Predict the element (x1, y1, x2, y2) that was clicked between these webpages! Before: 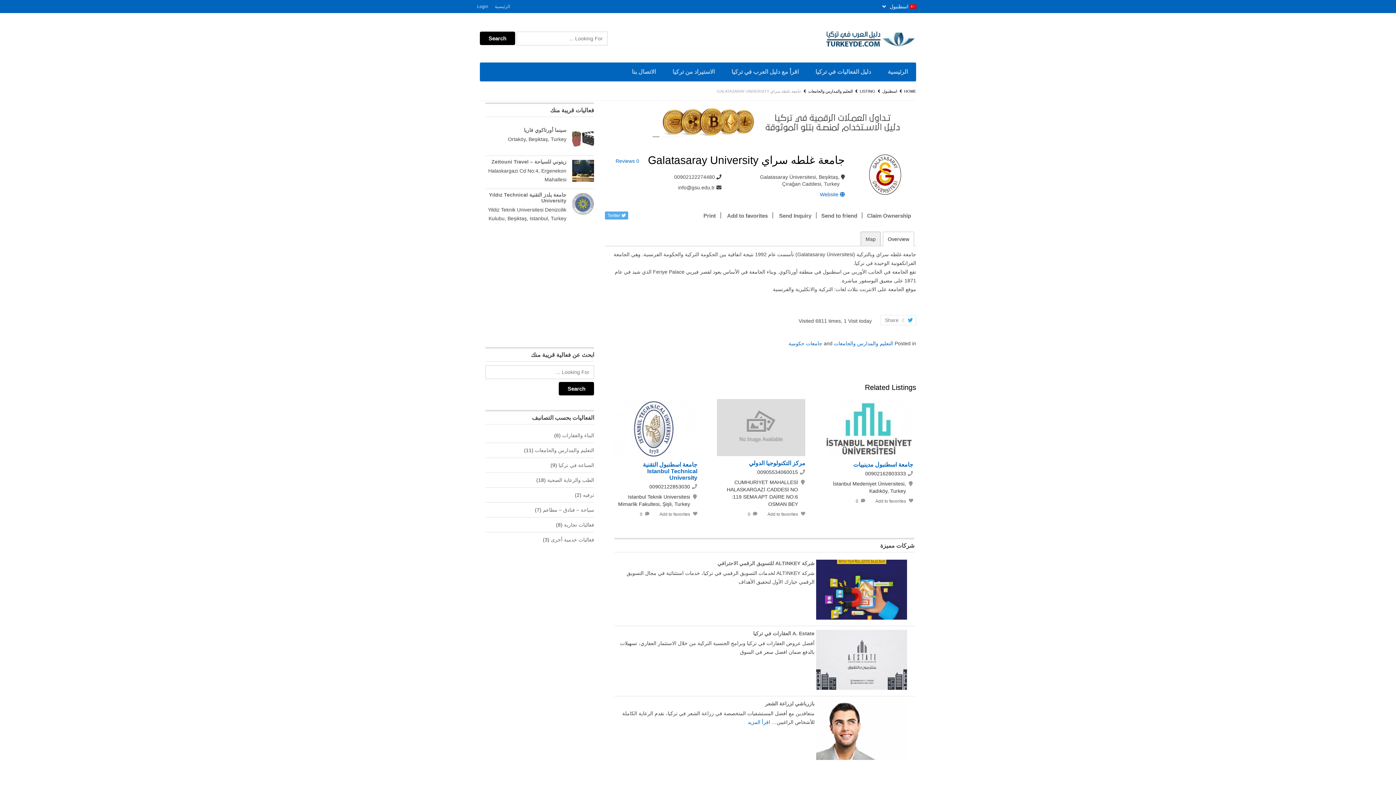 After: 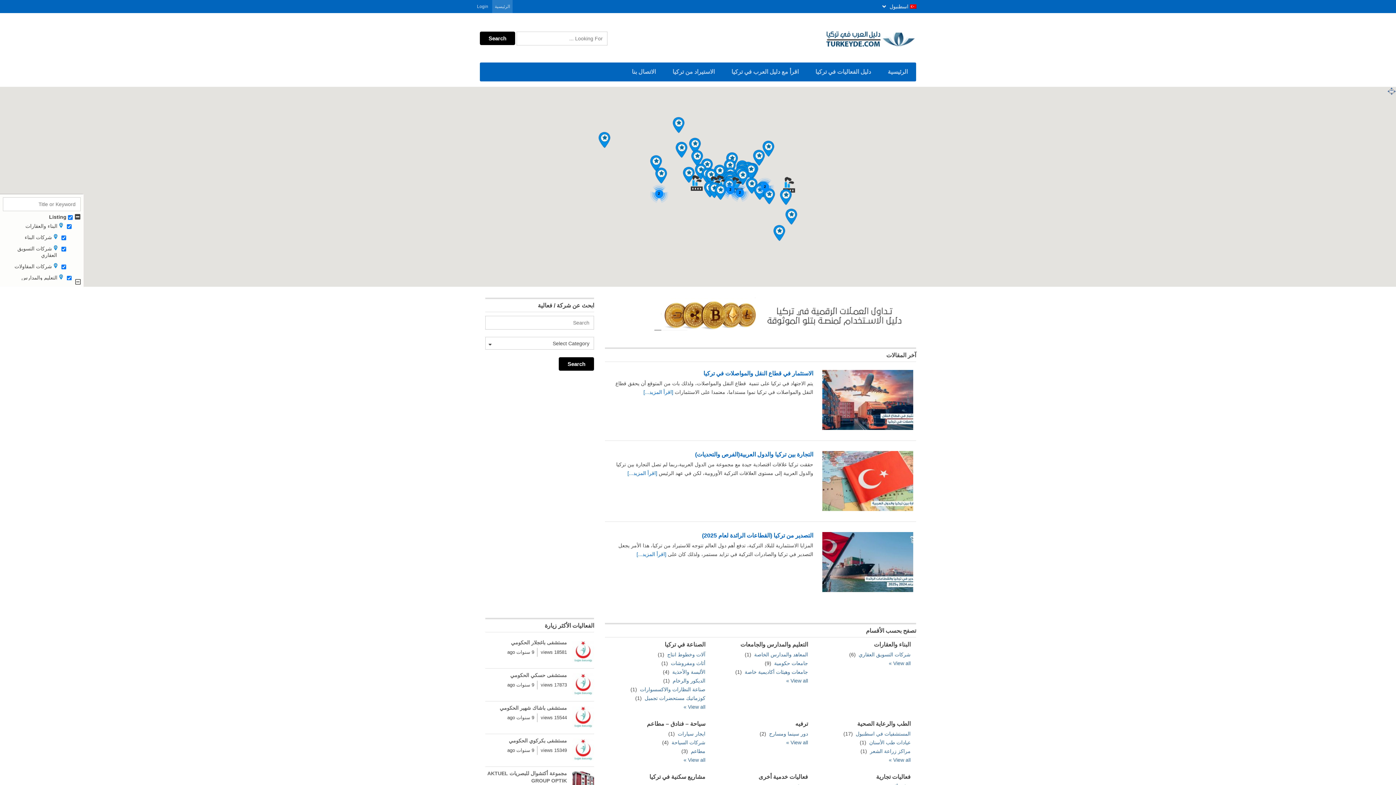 Action: bbox: (825, 29, 916, 47)